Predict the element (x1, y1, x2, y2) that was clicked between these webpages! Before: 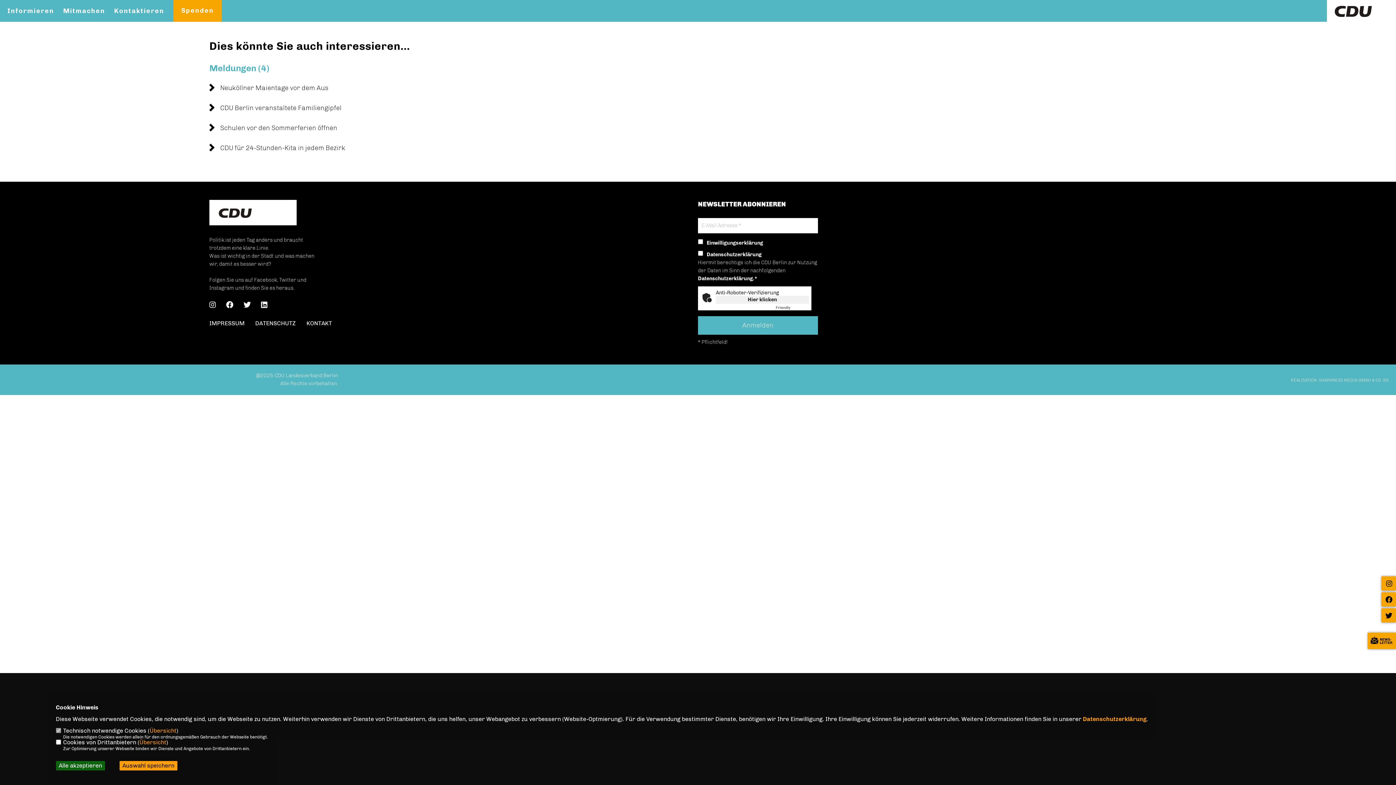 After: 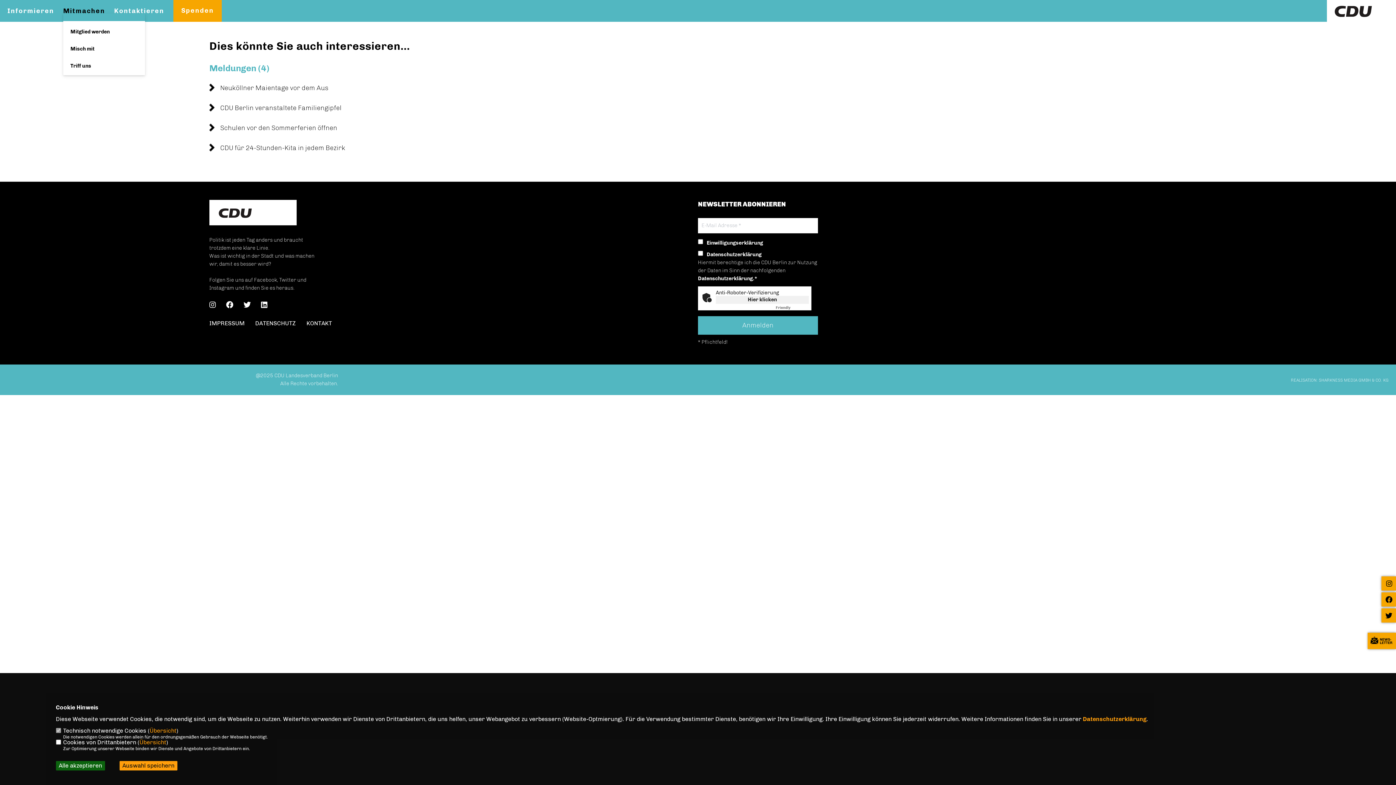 Action: label: Mitmachen bbox: (63, 7, 105, 14)